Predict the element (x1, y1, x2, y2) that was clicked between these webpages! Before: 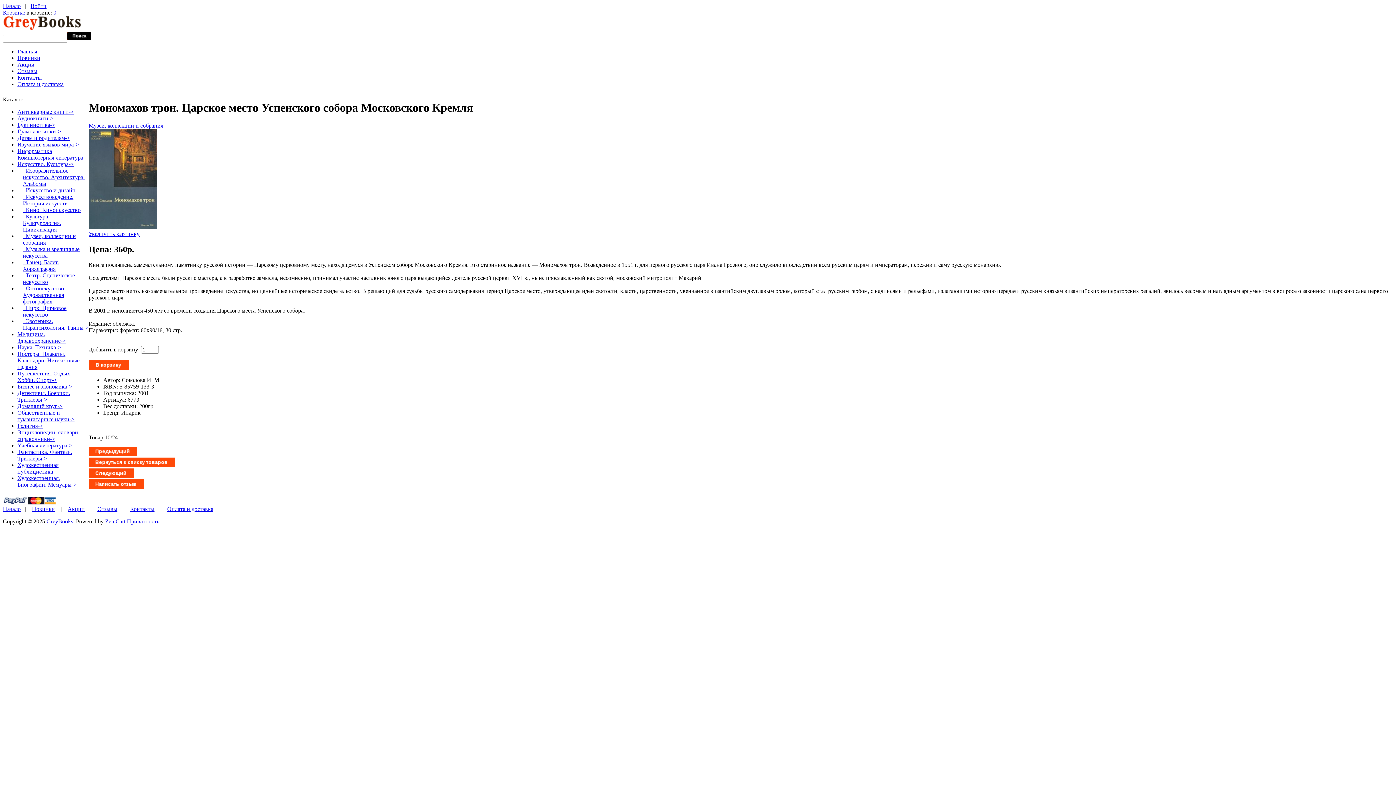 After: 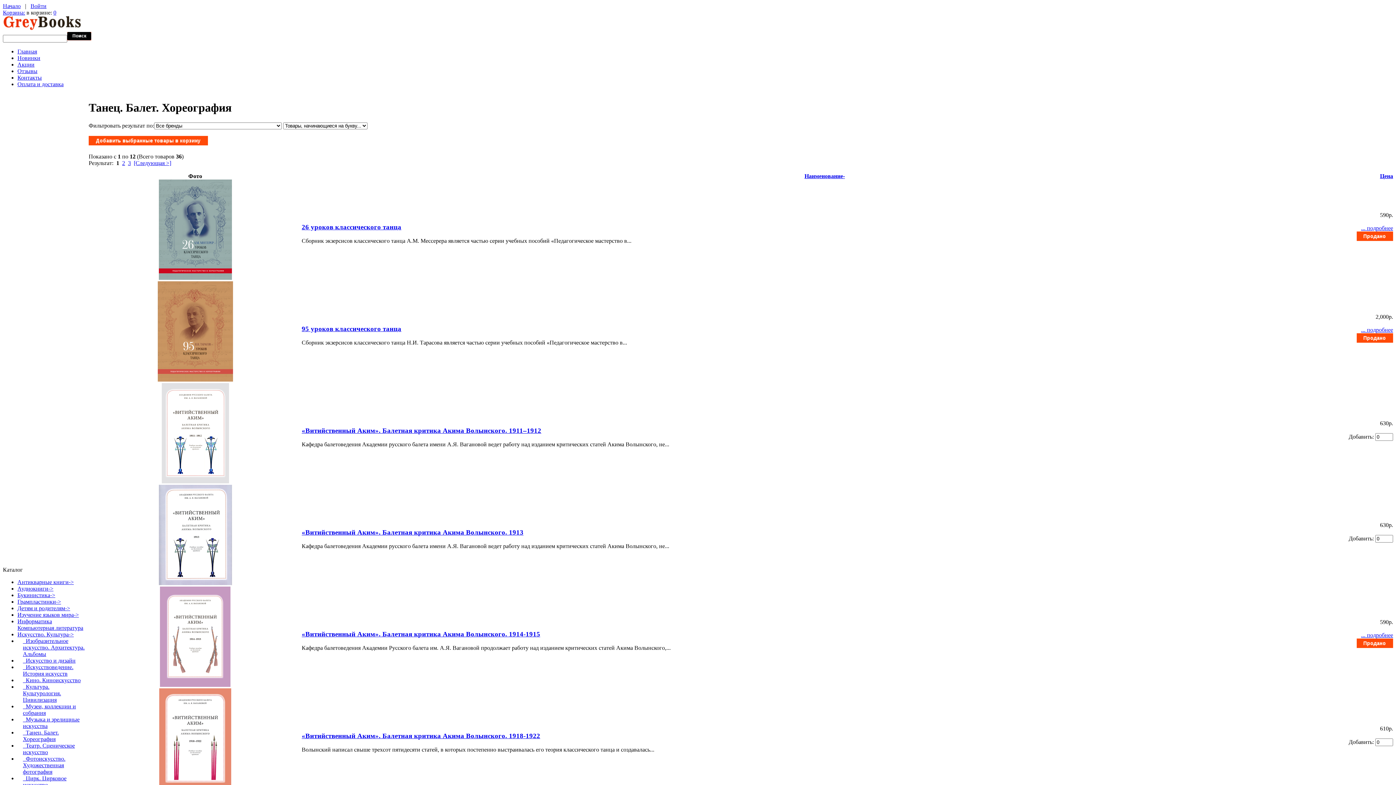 Action: bbox: (22, 259, 58, 272) label:   Танец. Балет. Хореография